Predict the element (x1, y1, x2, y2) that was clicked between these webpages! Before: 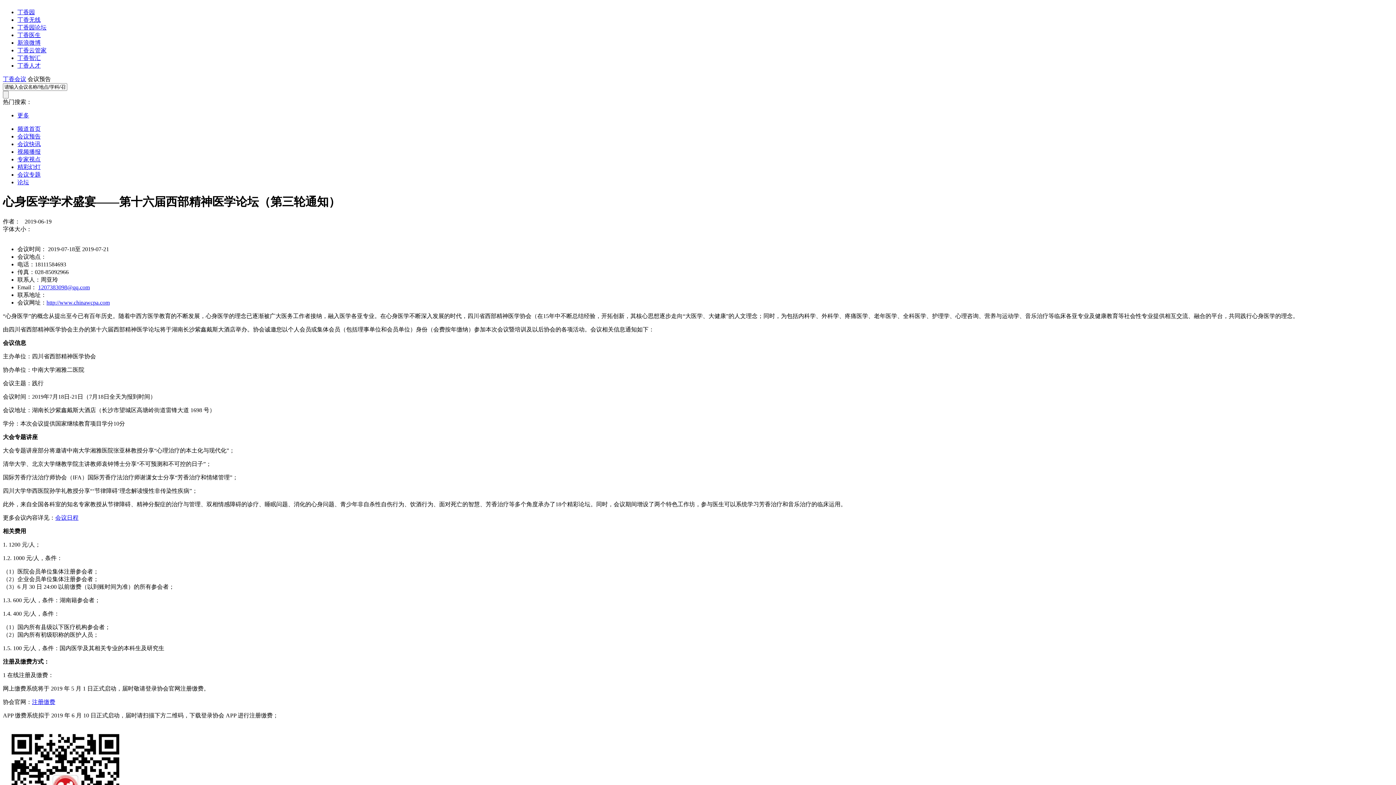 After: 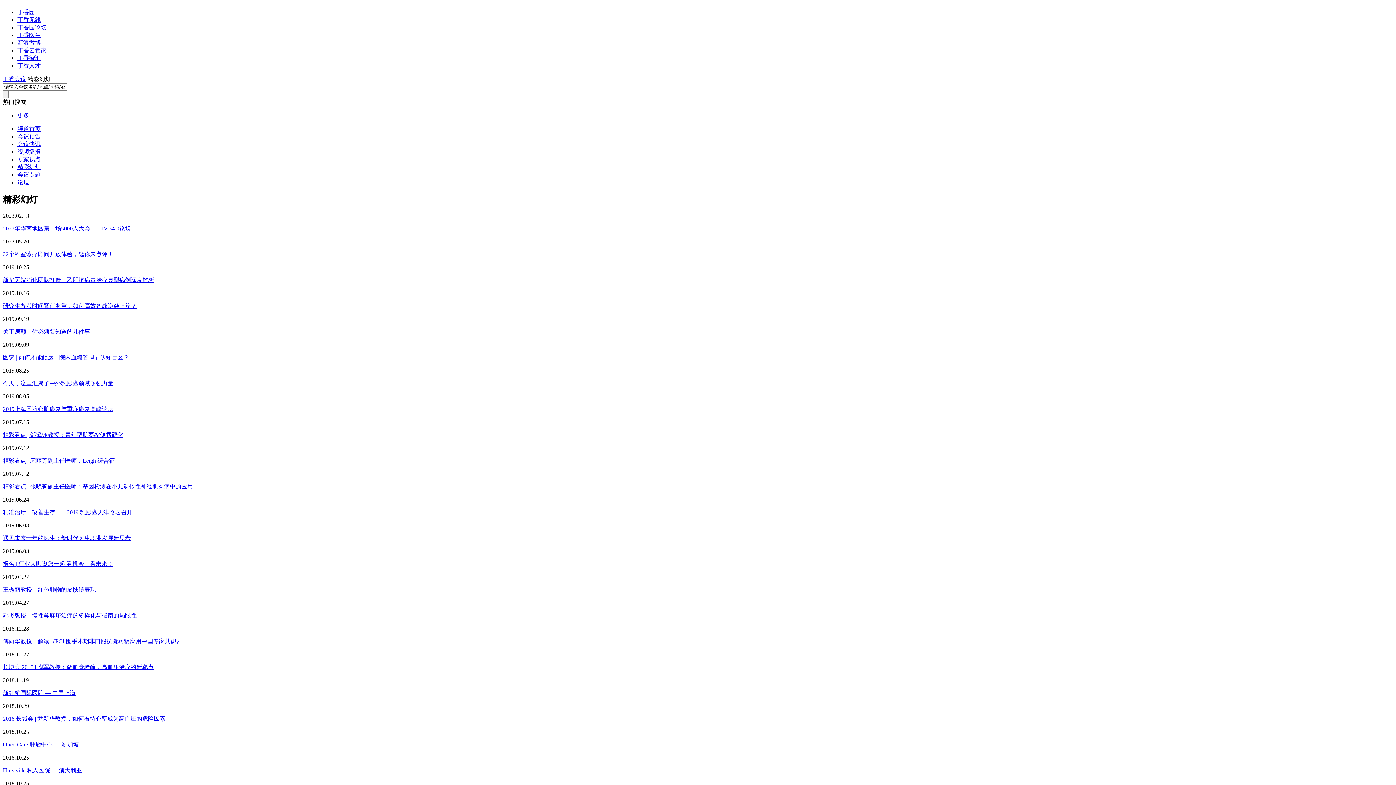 Action: label: 精彩幻灯 bbox: (17, 164, 40, 170)